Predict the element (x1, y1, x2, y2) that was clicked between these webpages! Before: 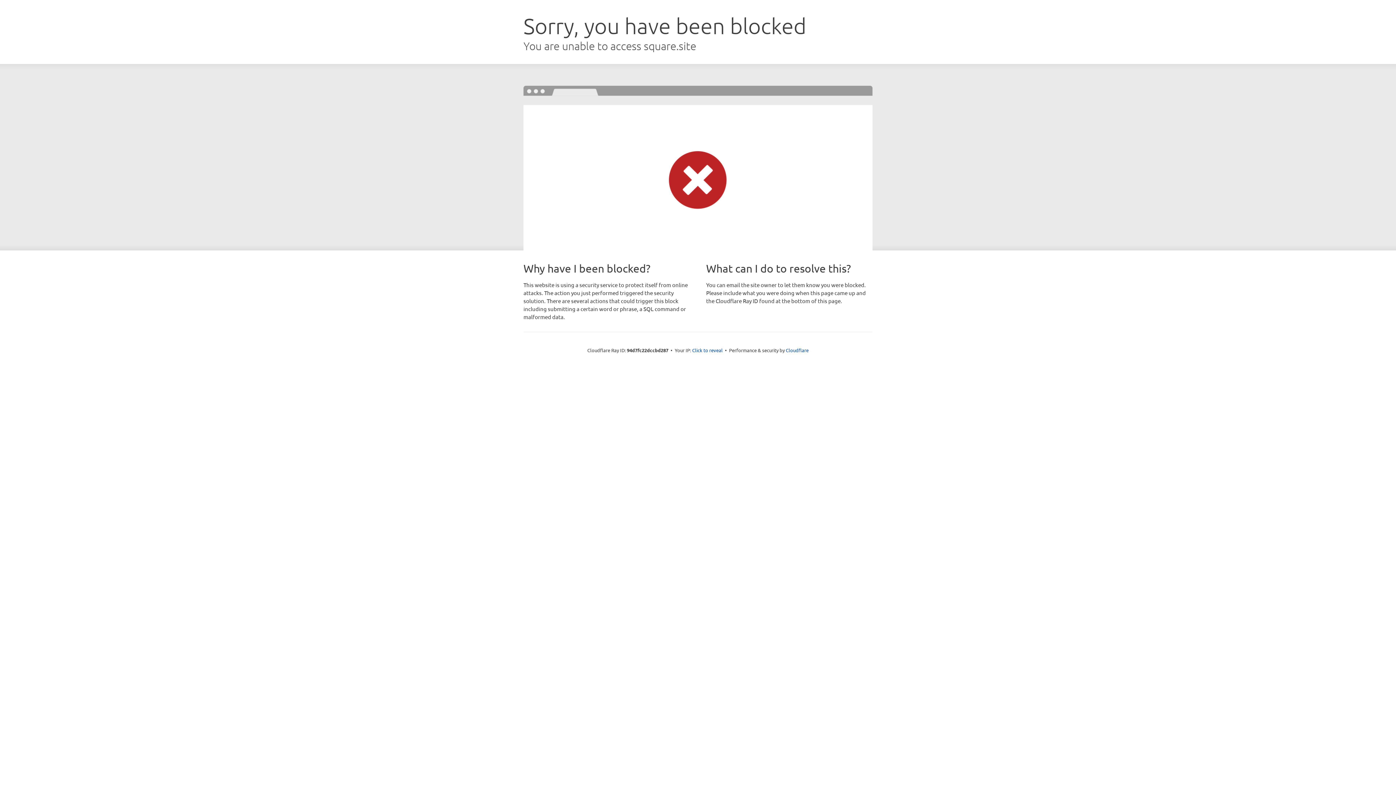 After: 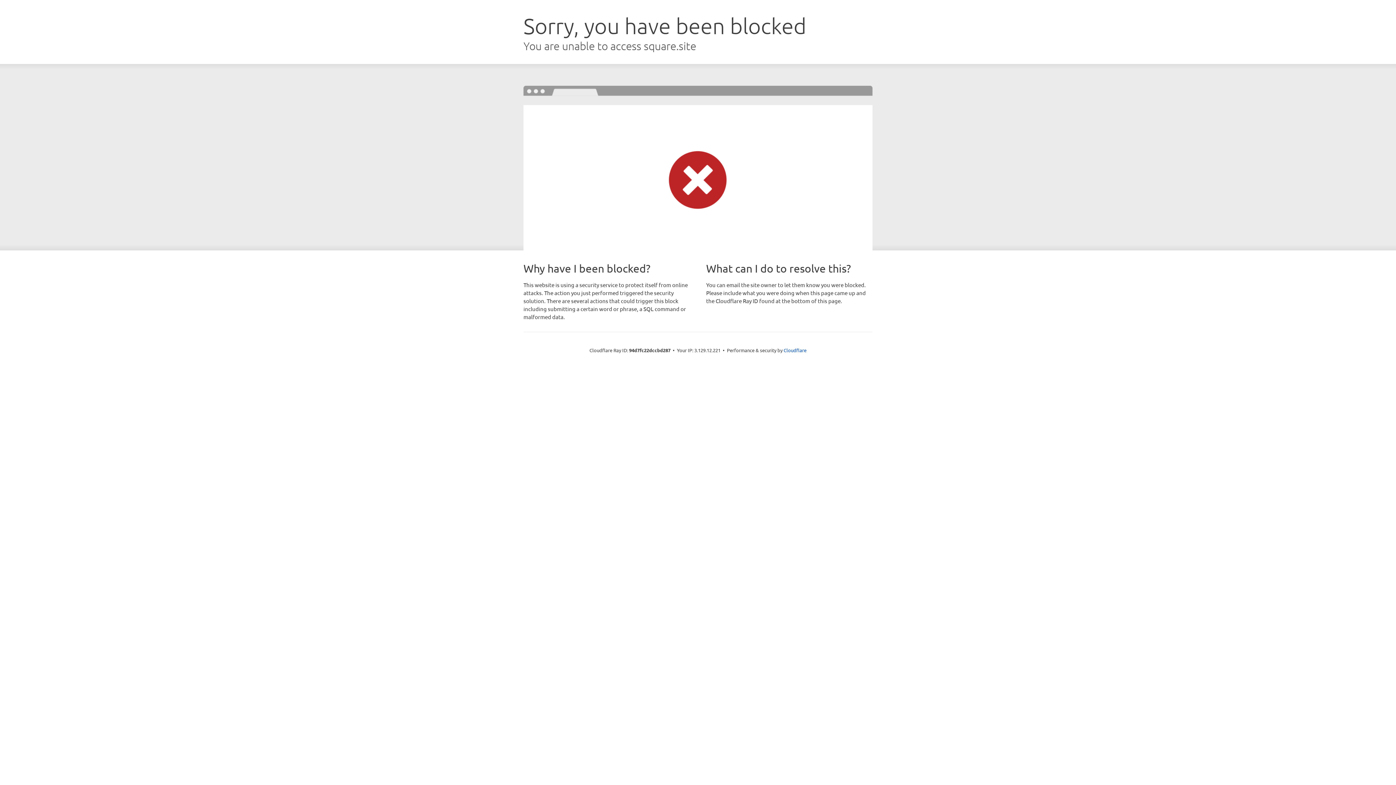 Action: bbox: (692, 346, 722, 353) label: Click to reveal